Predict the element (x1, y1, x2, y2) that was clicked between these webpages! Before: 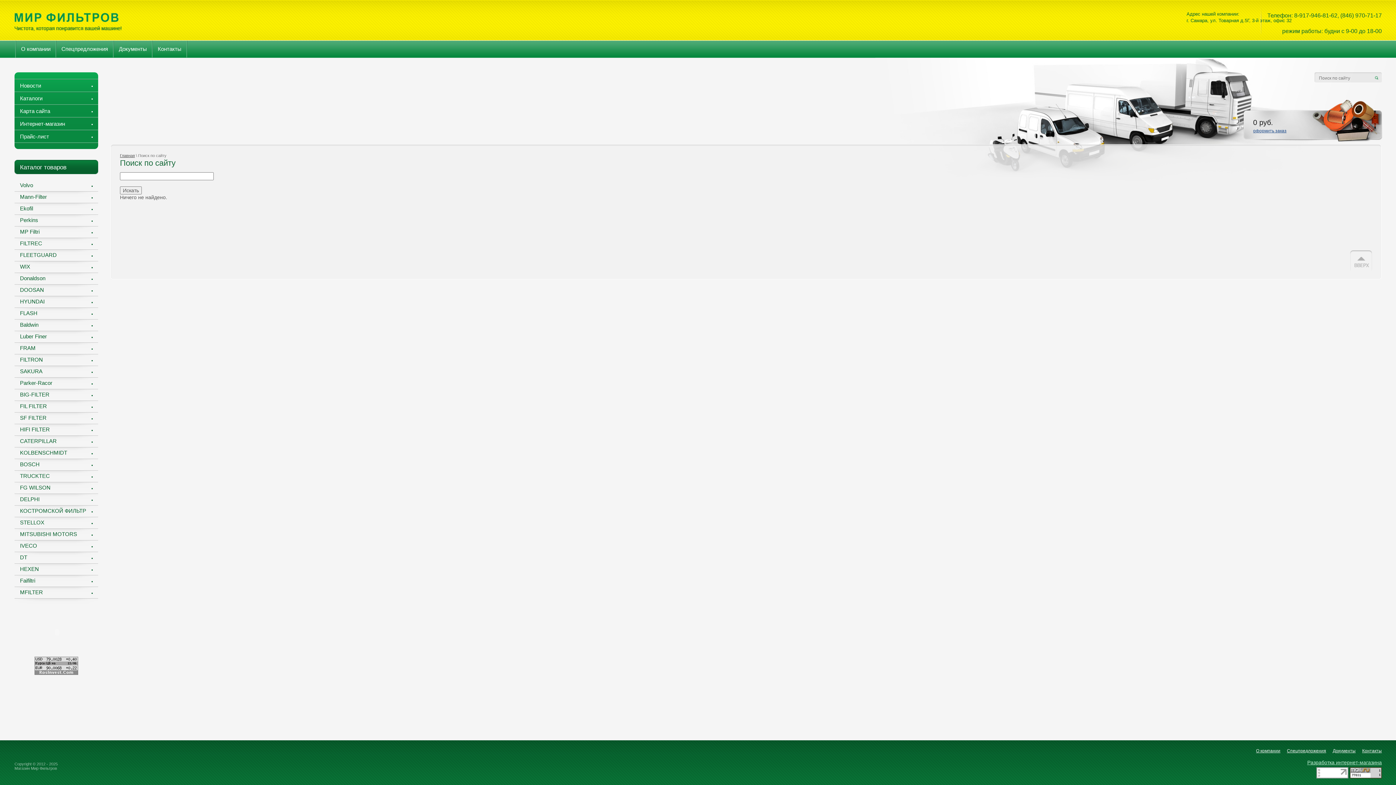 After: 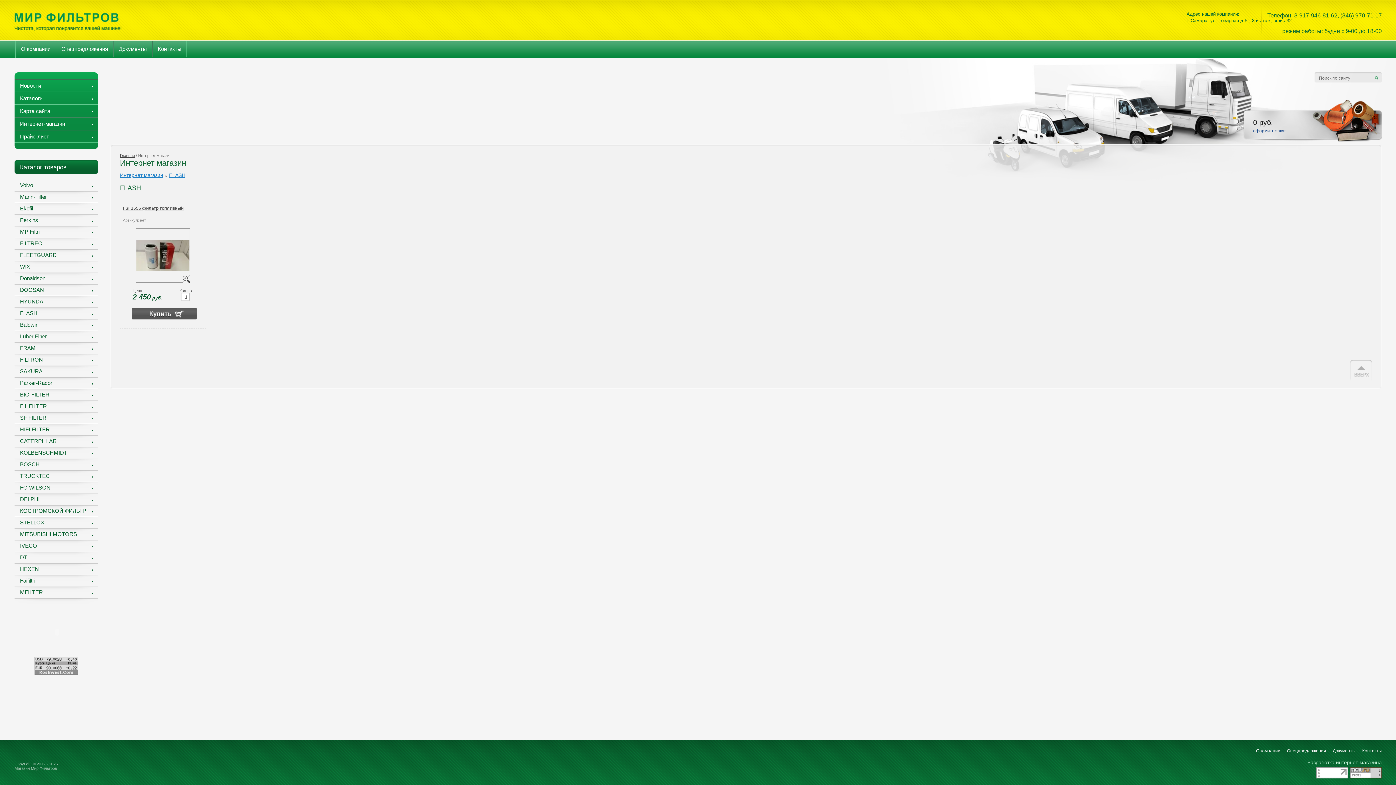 Action: label: FLASH bbox: (14, 307, 98, 319)